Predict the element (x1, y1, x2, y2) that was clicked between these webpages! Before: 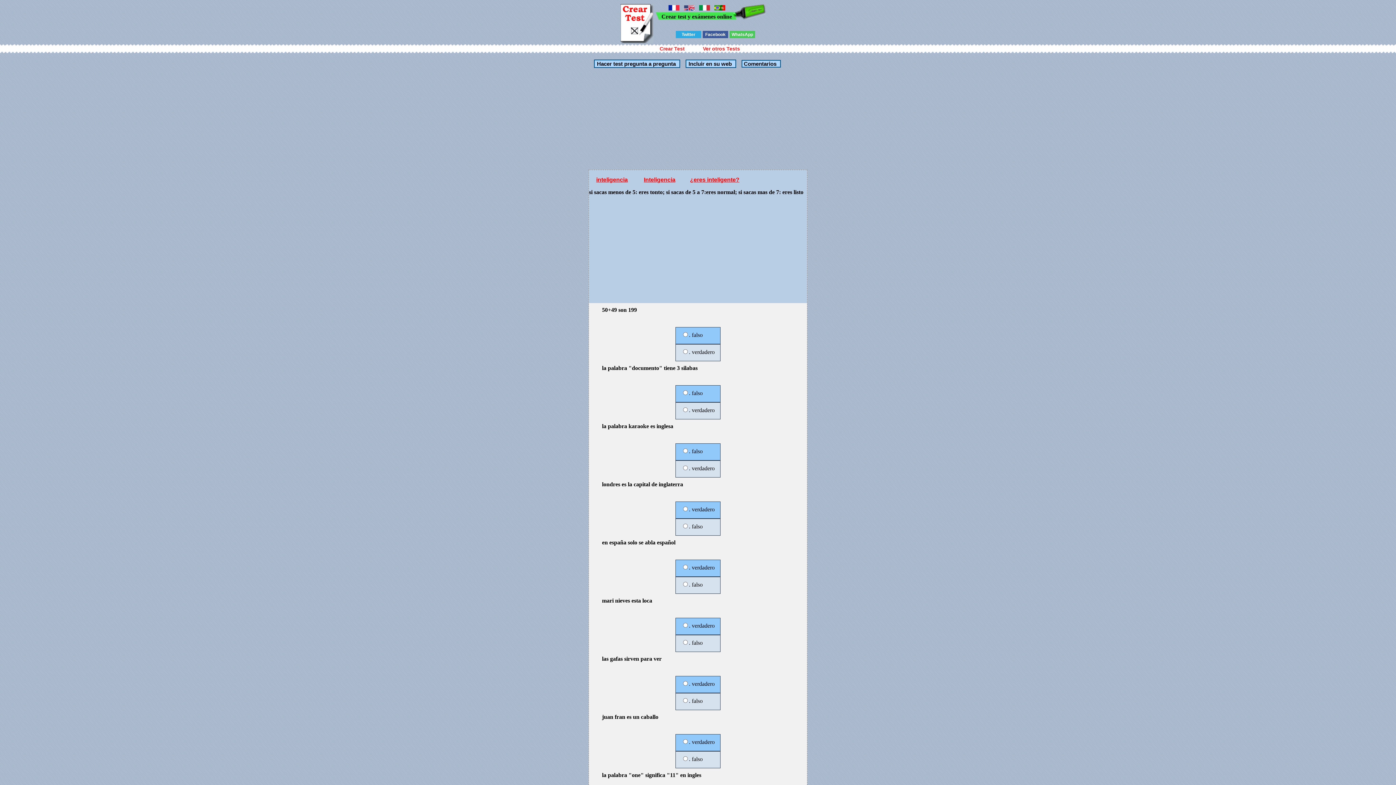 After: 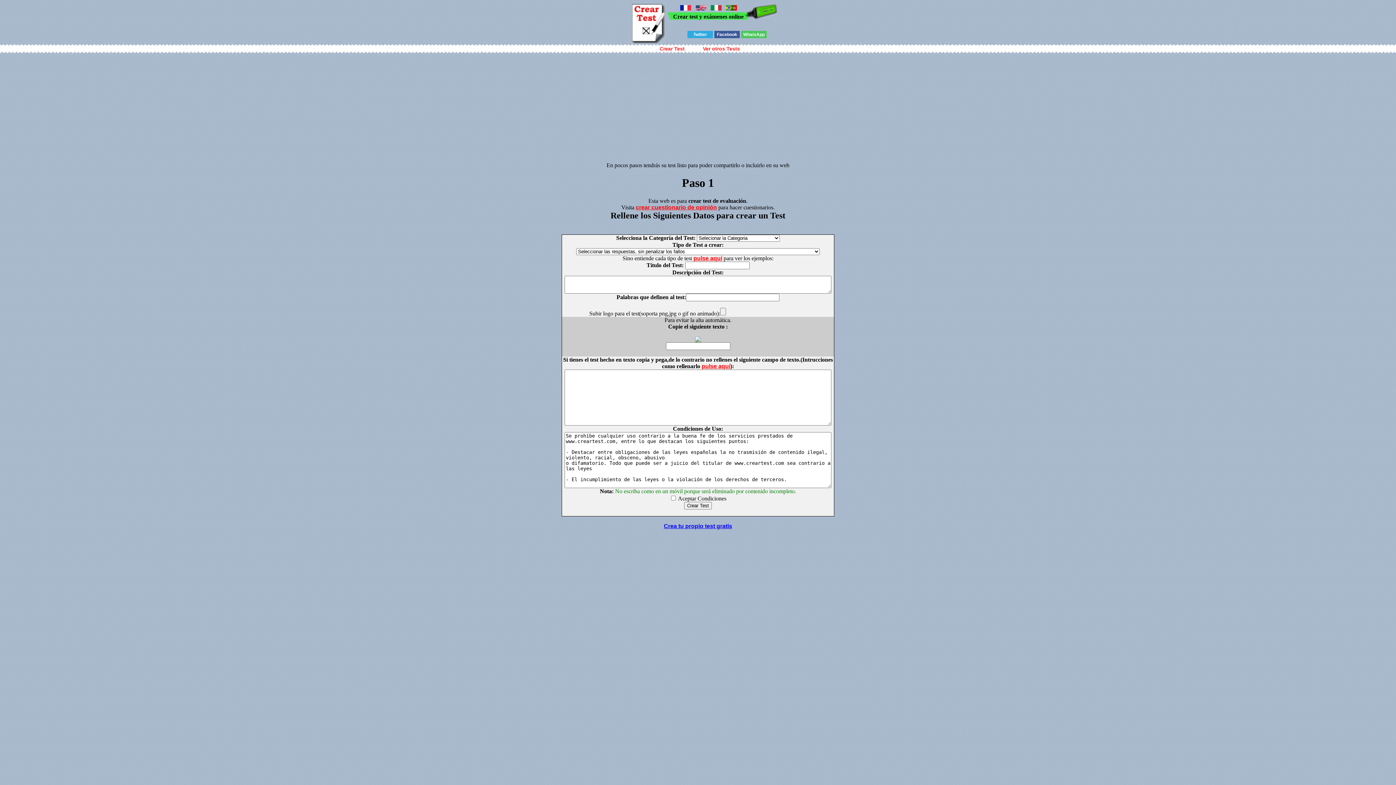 Action: label: Crear Test bbox: (659, 45, 684, 51)